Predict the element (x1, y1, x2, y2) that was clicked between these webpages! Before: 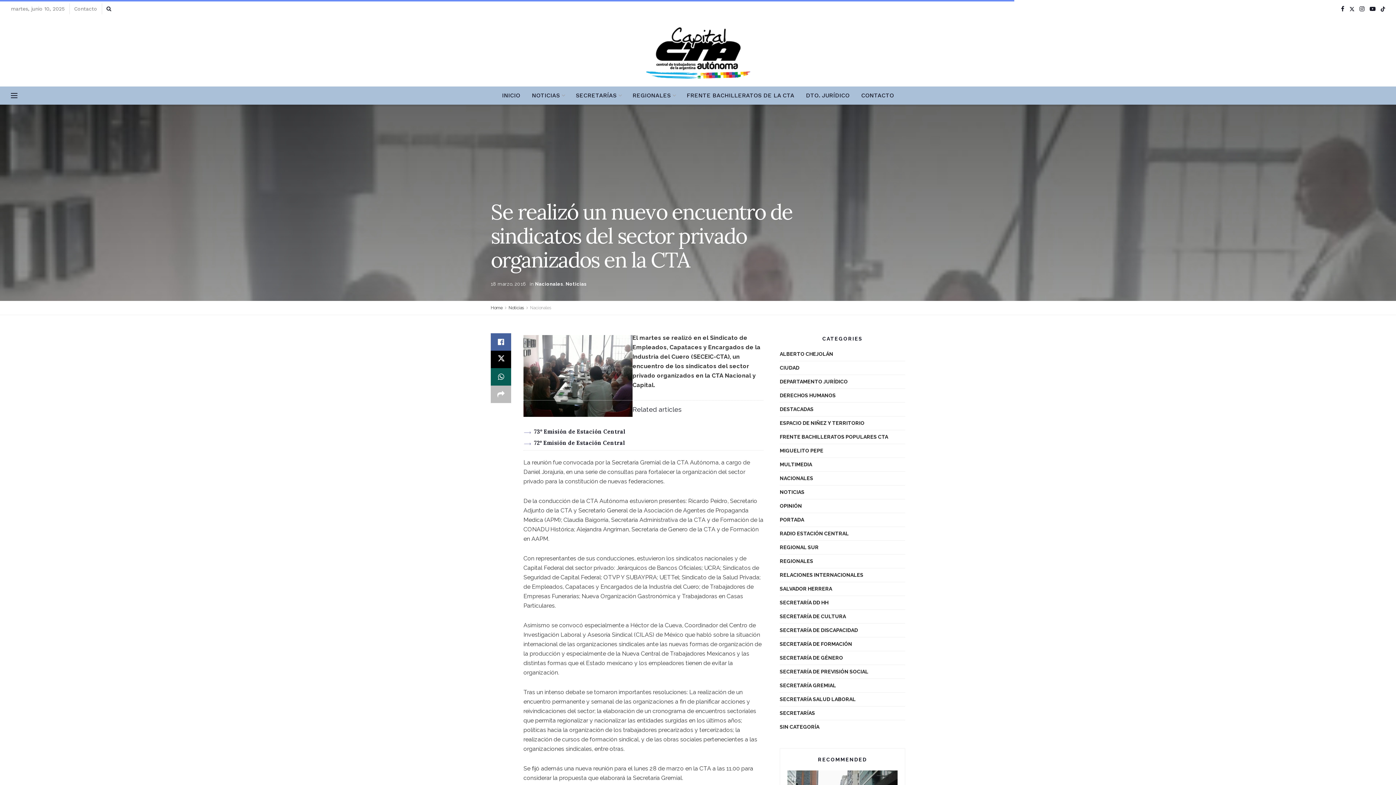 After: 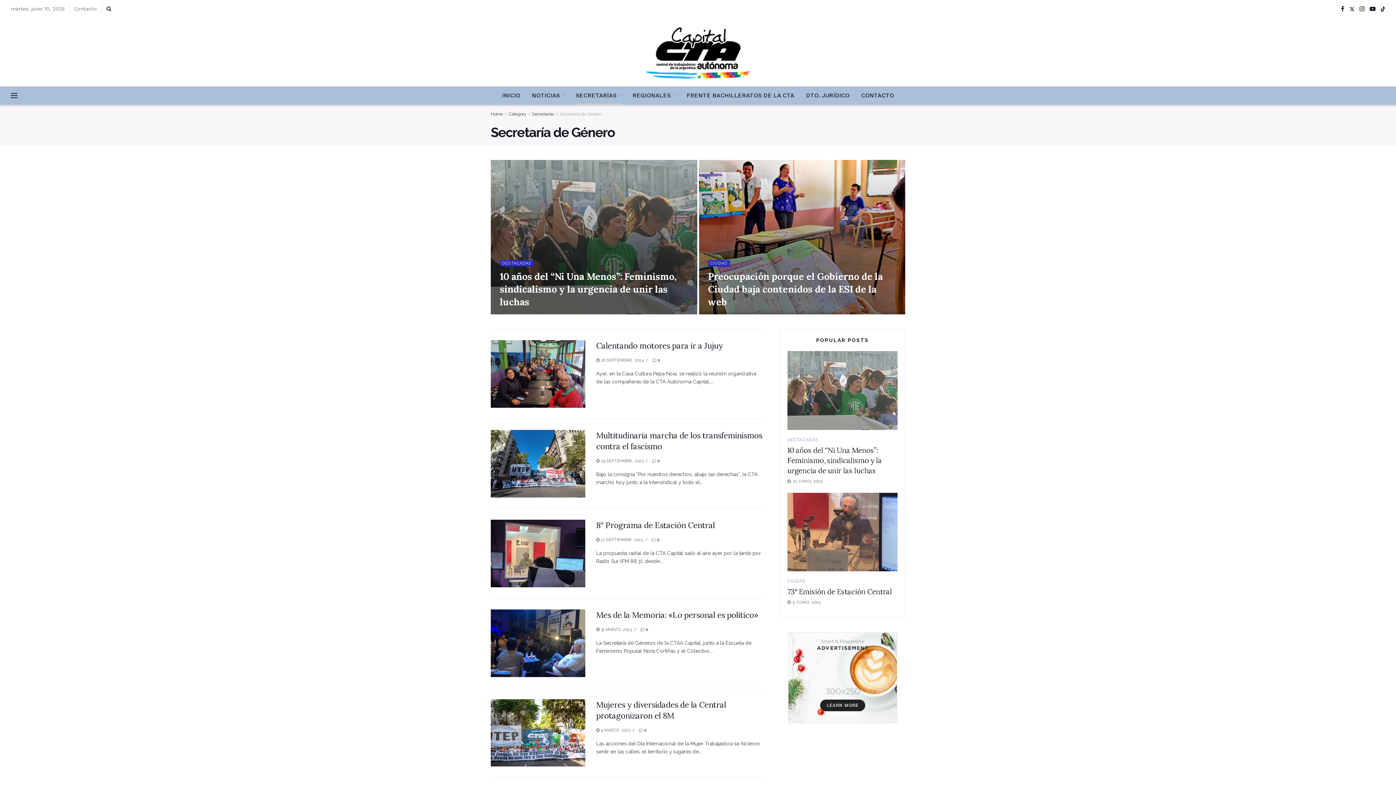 Action: label: SECRETARÍA DE GÉNERO bbox: (780, 653, 843, 662)